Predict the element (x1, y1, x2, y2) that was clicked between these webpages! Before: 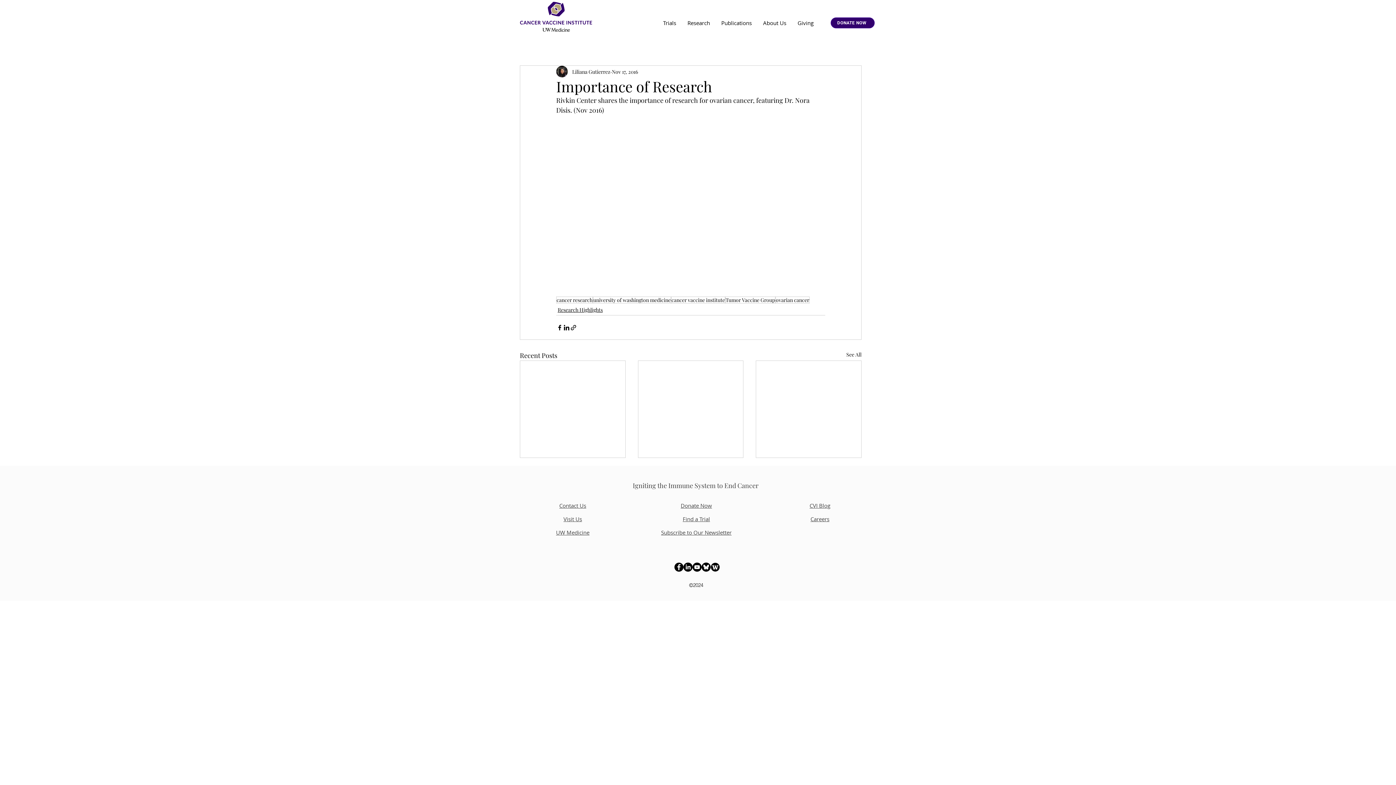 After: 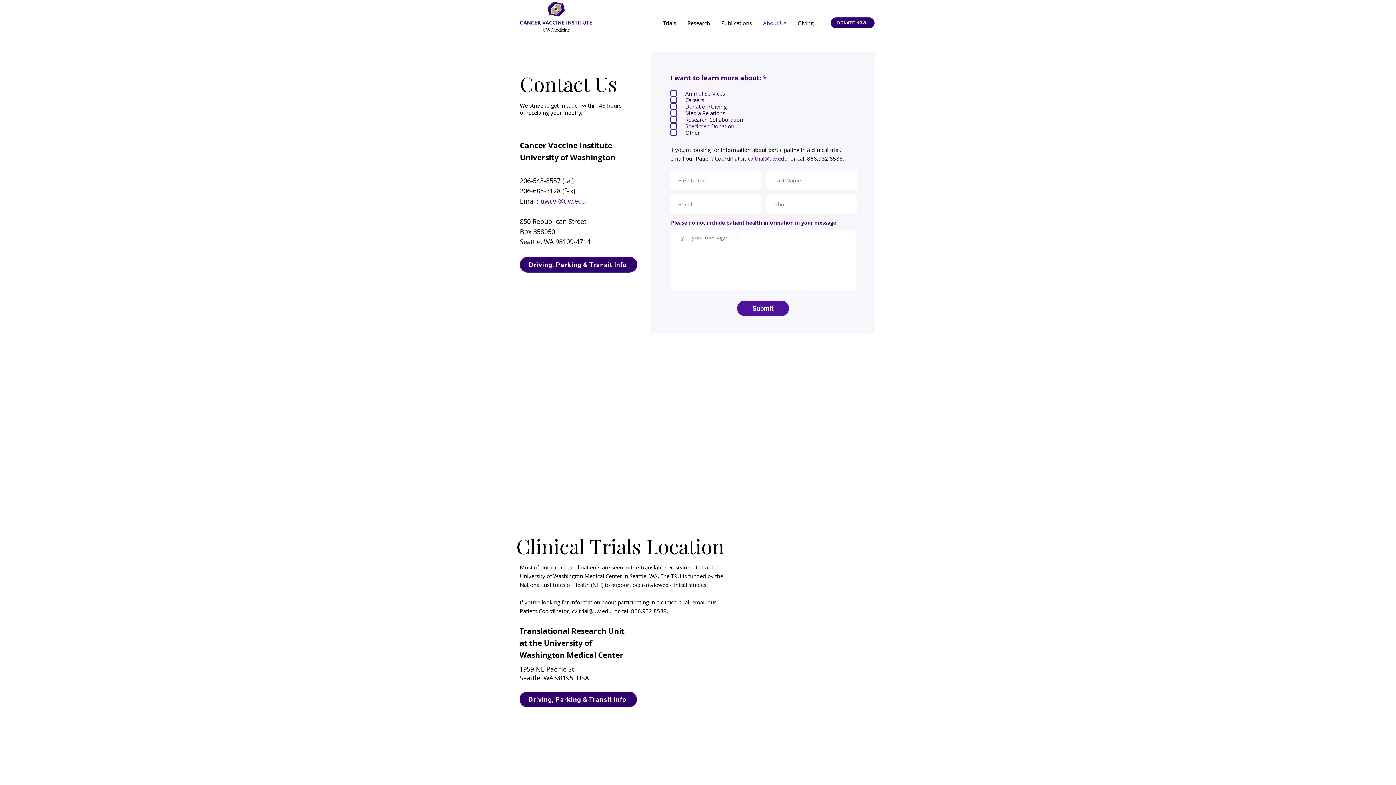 Action: label: Subscribe to Our Newsletter bbox: (661, 529, 731, 536)